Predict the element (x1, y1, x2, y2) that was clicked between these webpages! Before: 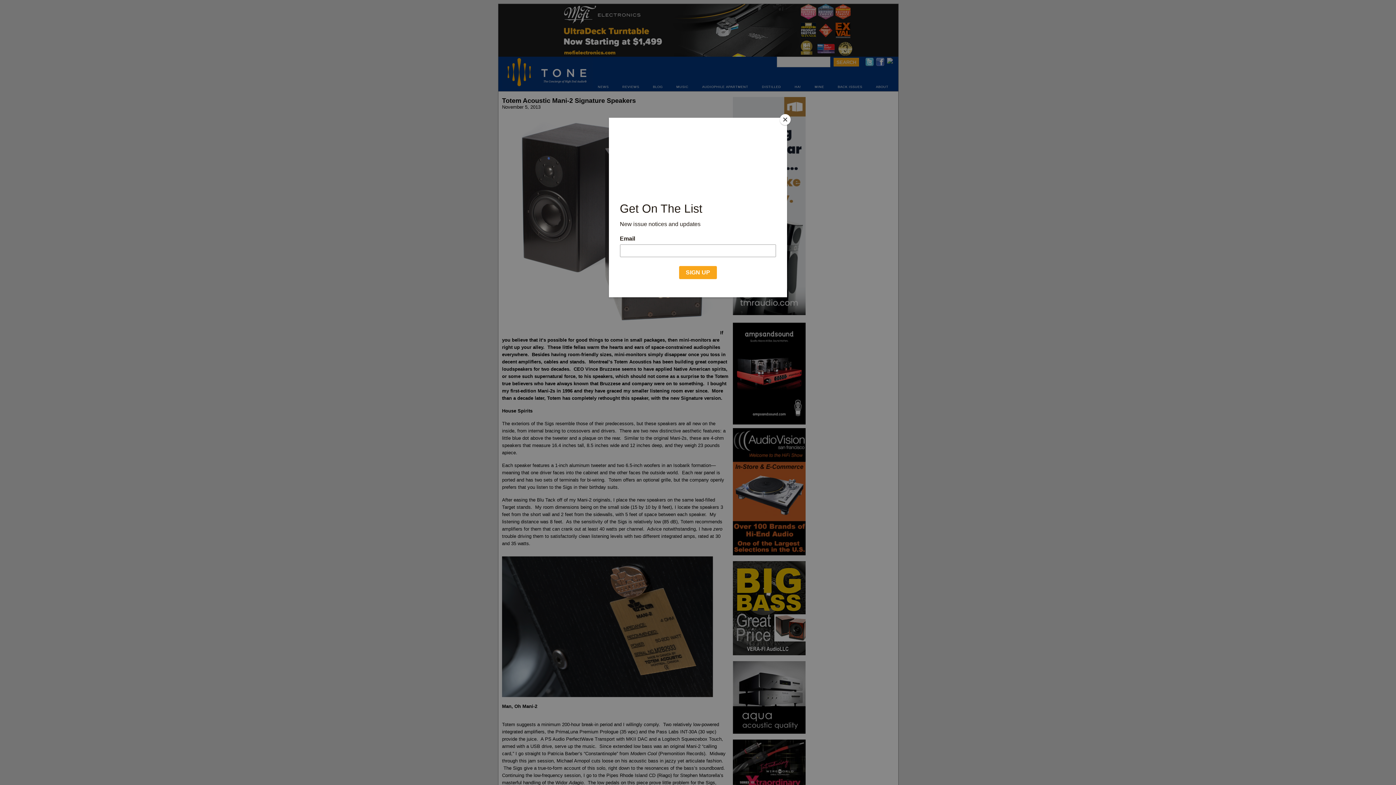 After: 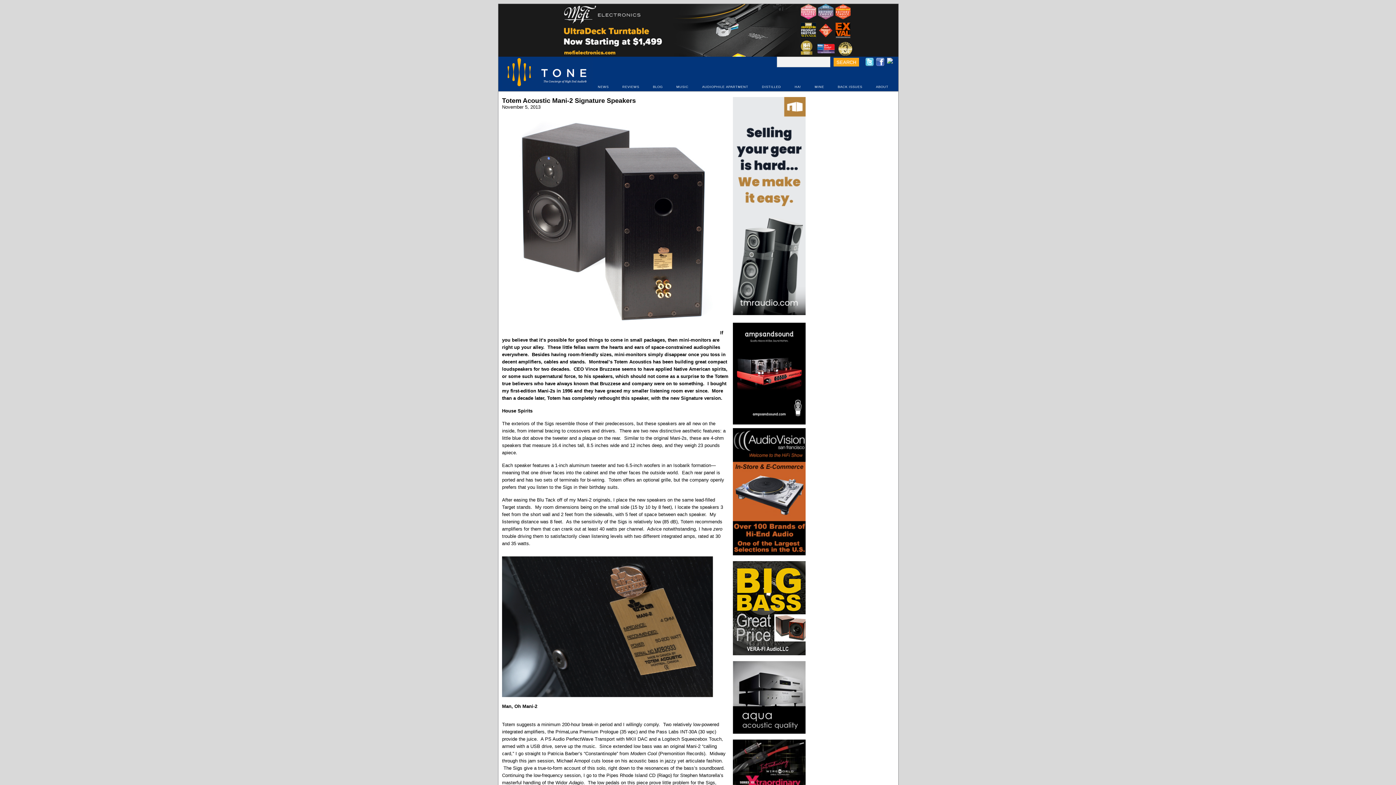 Action: label: Close bbox: (780, 114, 790, 125)